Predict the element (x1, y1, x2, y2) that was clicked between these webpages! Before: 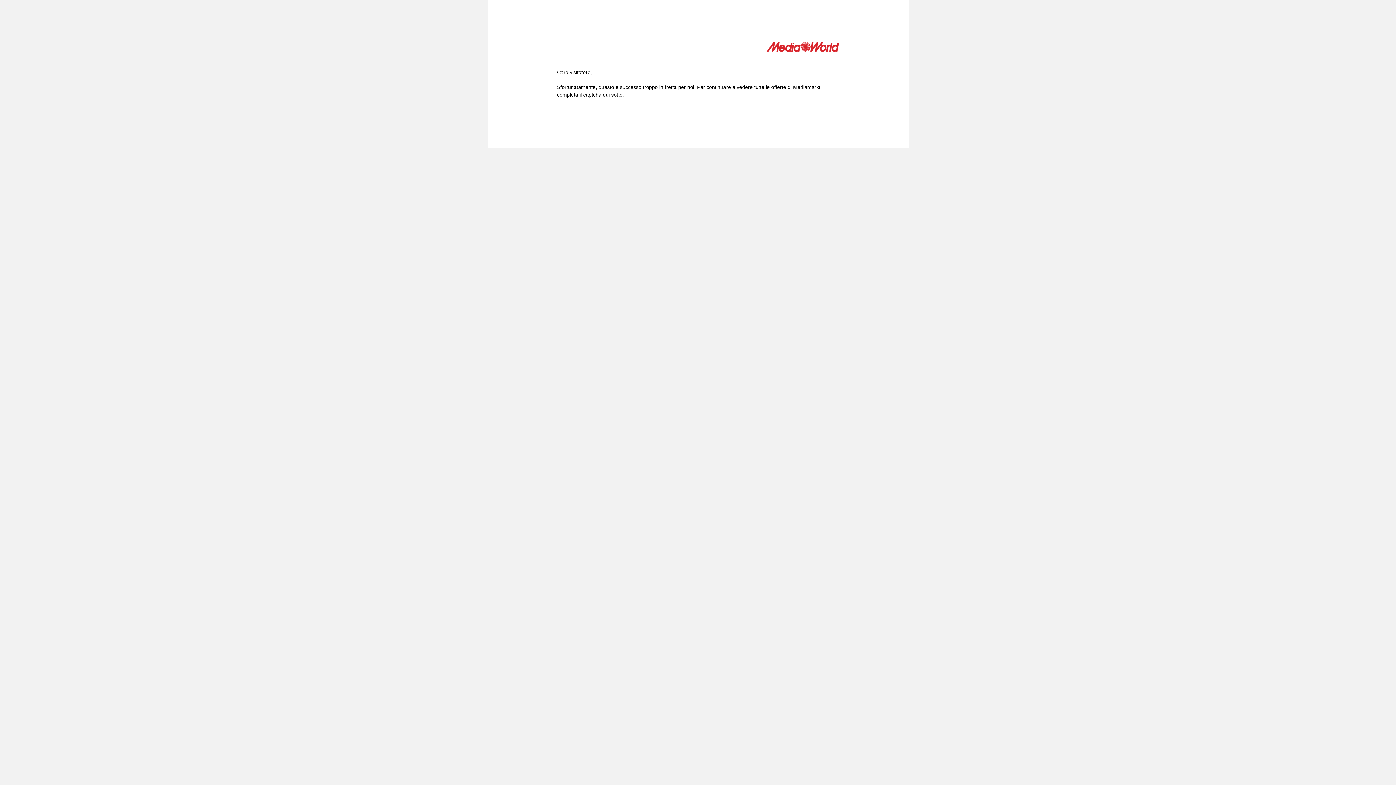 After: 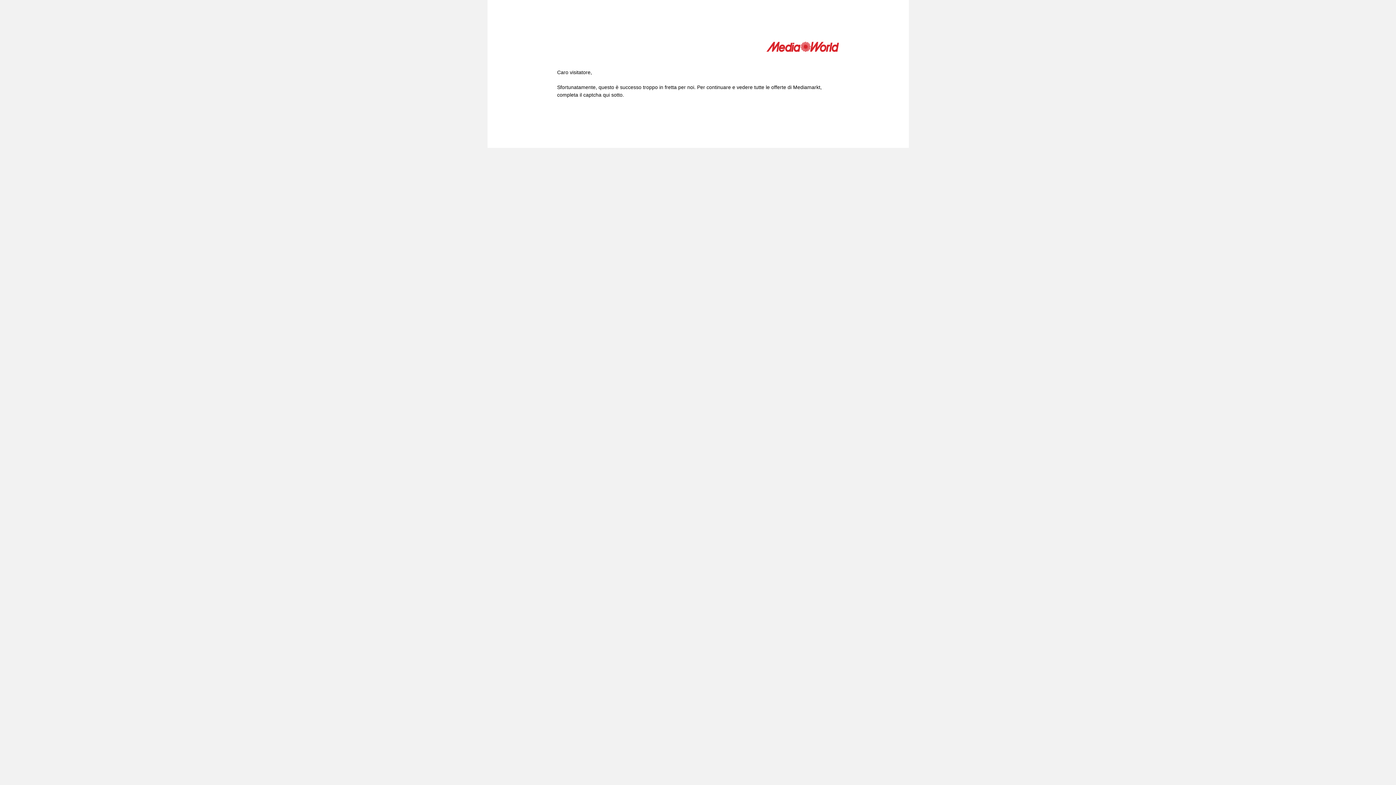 Action: bbox: (766, 41, 839, 54)